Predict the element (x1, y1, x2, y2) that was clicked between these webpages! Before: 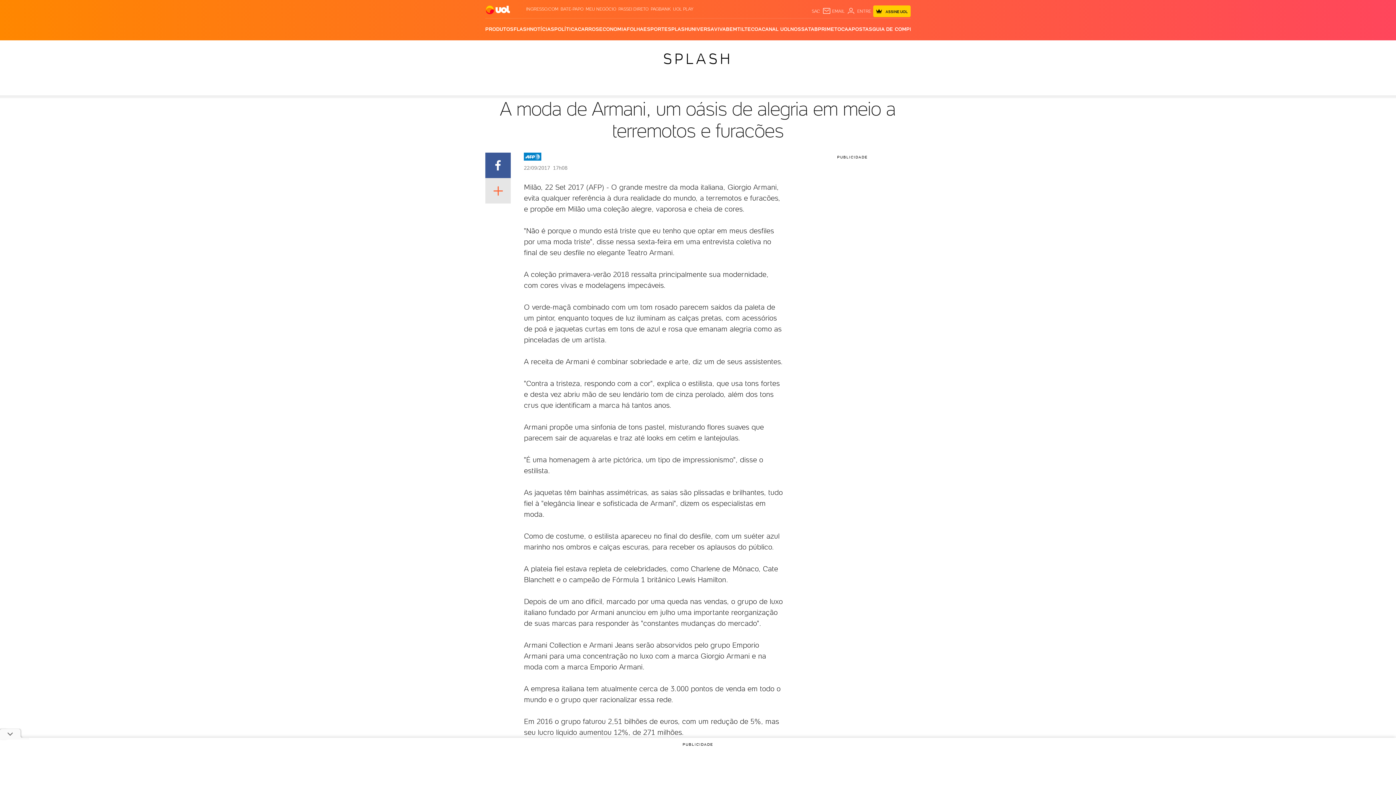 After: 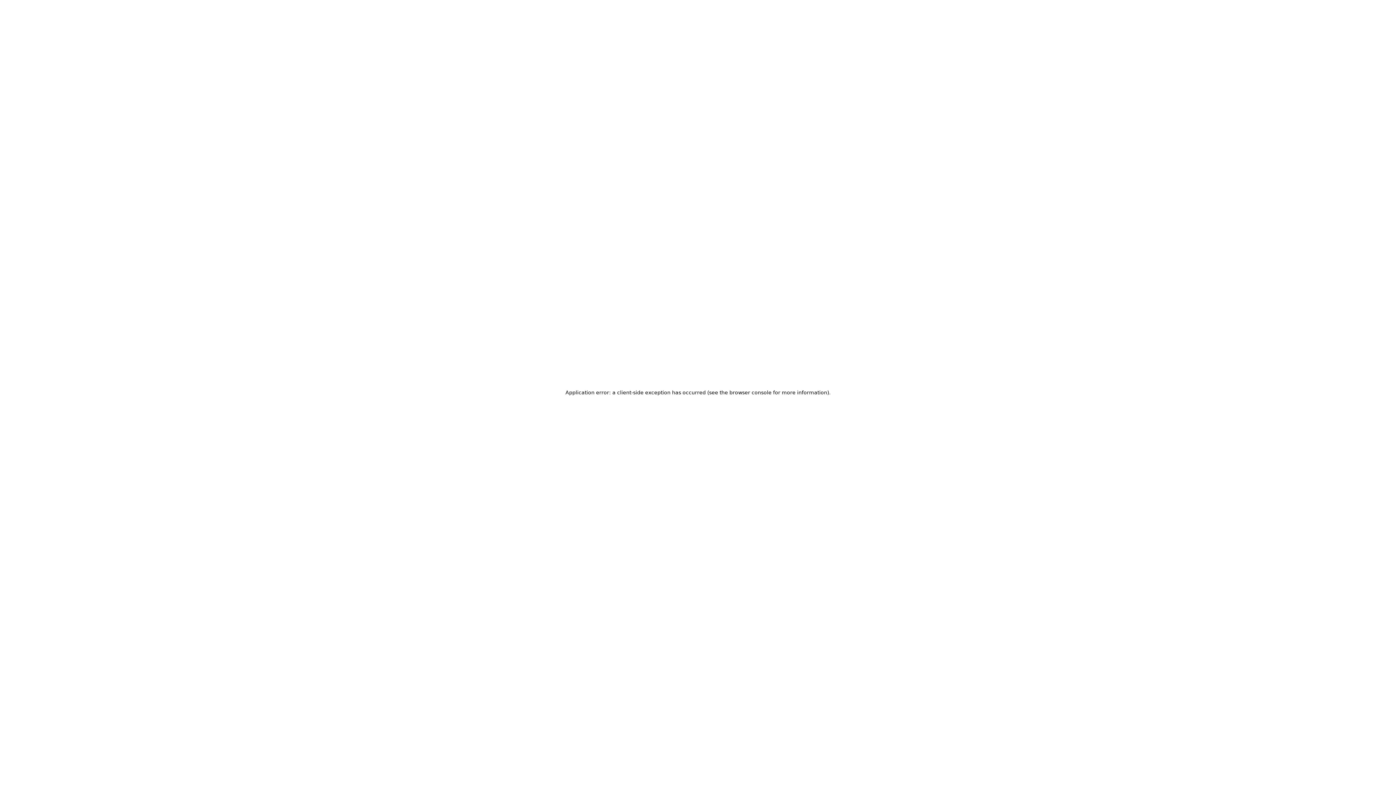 Action: bbox: (526, 6, 558, 11) label: INGRESSO.COM